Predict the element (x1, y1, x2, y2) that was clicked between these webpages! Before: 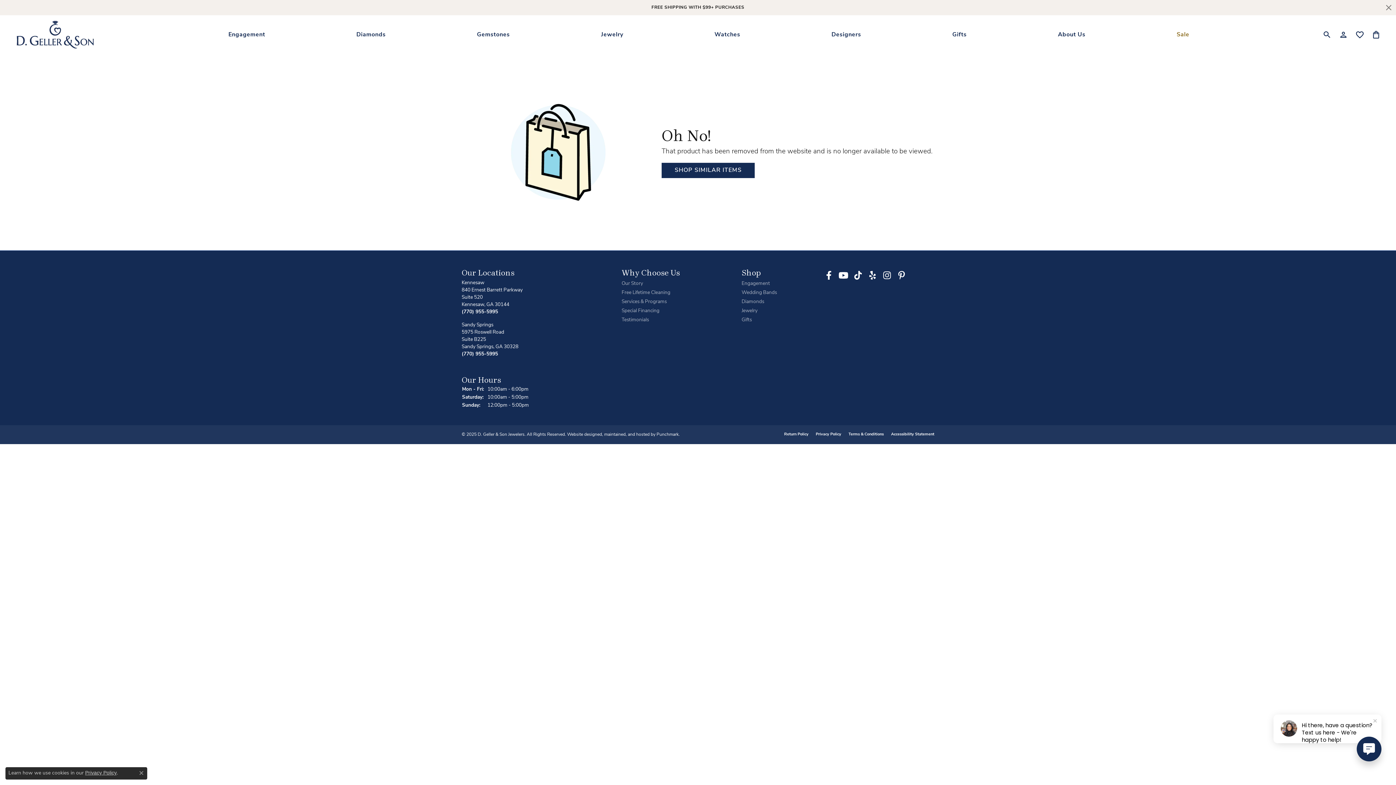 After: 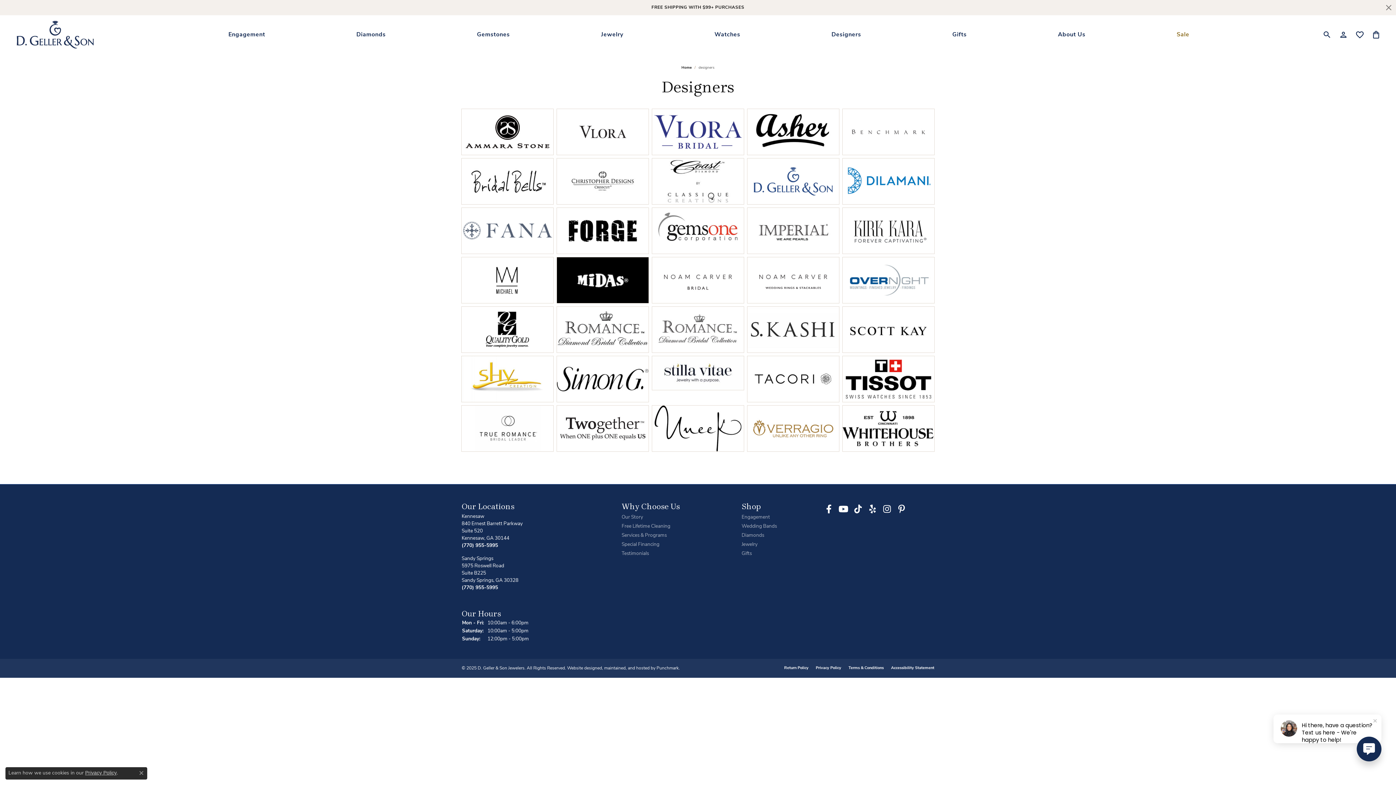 Action: label: Designers bbox: (831, 15, 861, 54)